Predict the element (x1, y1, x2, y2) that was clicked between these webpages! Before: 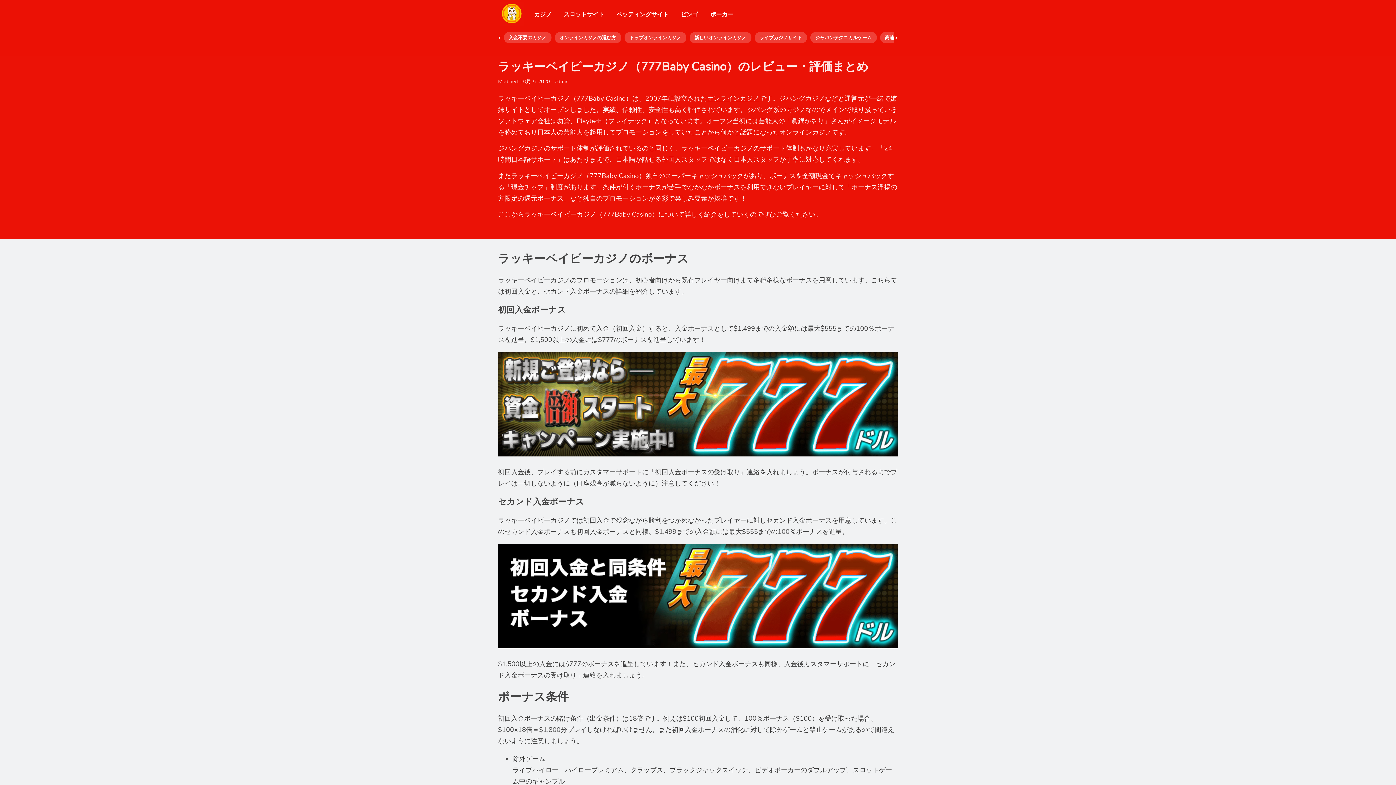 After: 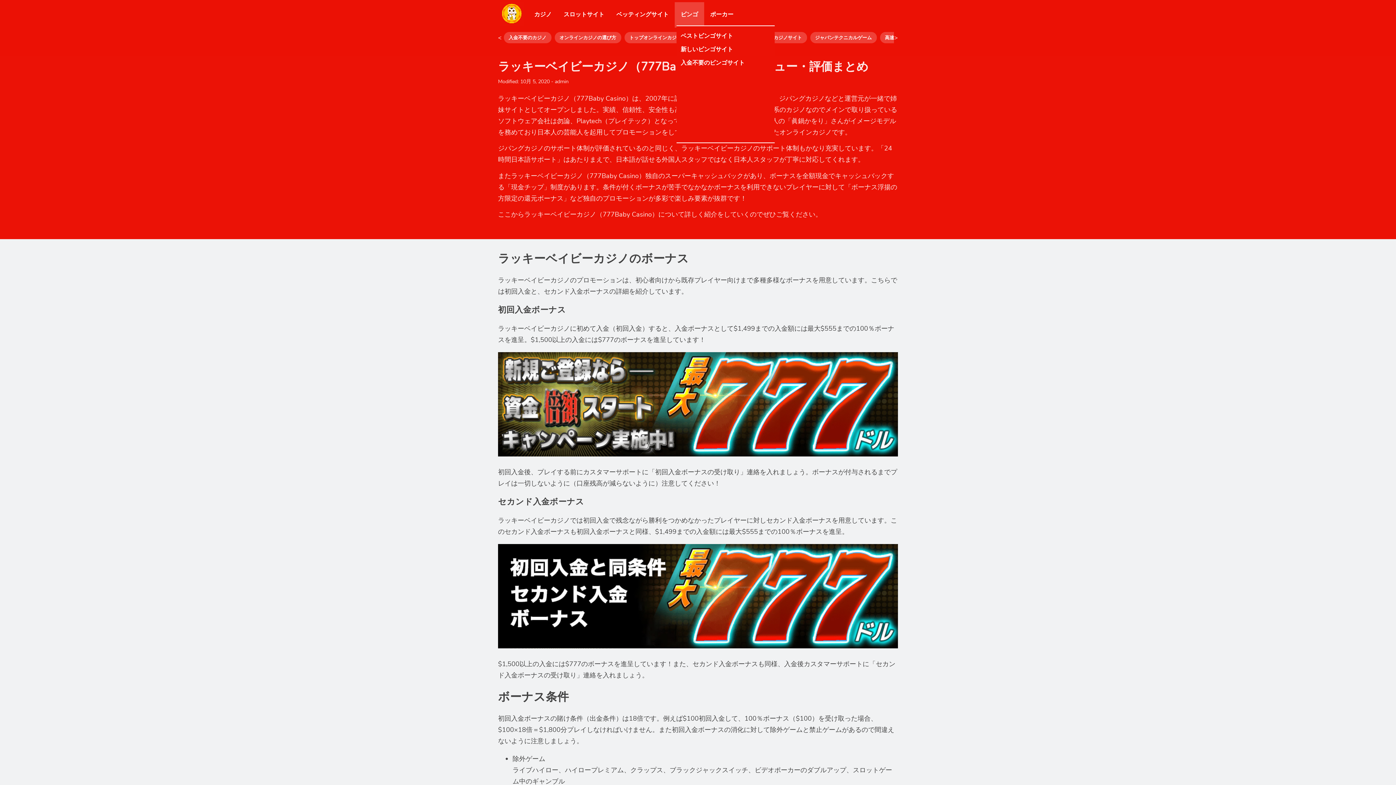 Action: label: ビンゴ bbox: (676, 8, 702, 21)